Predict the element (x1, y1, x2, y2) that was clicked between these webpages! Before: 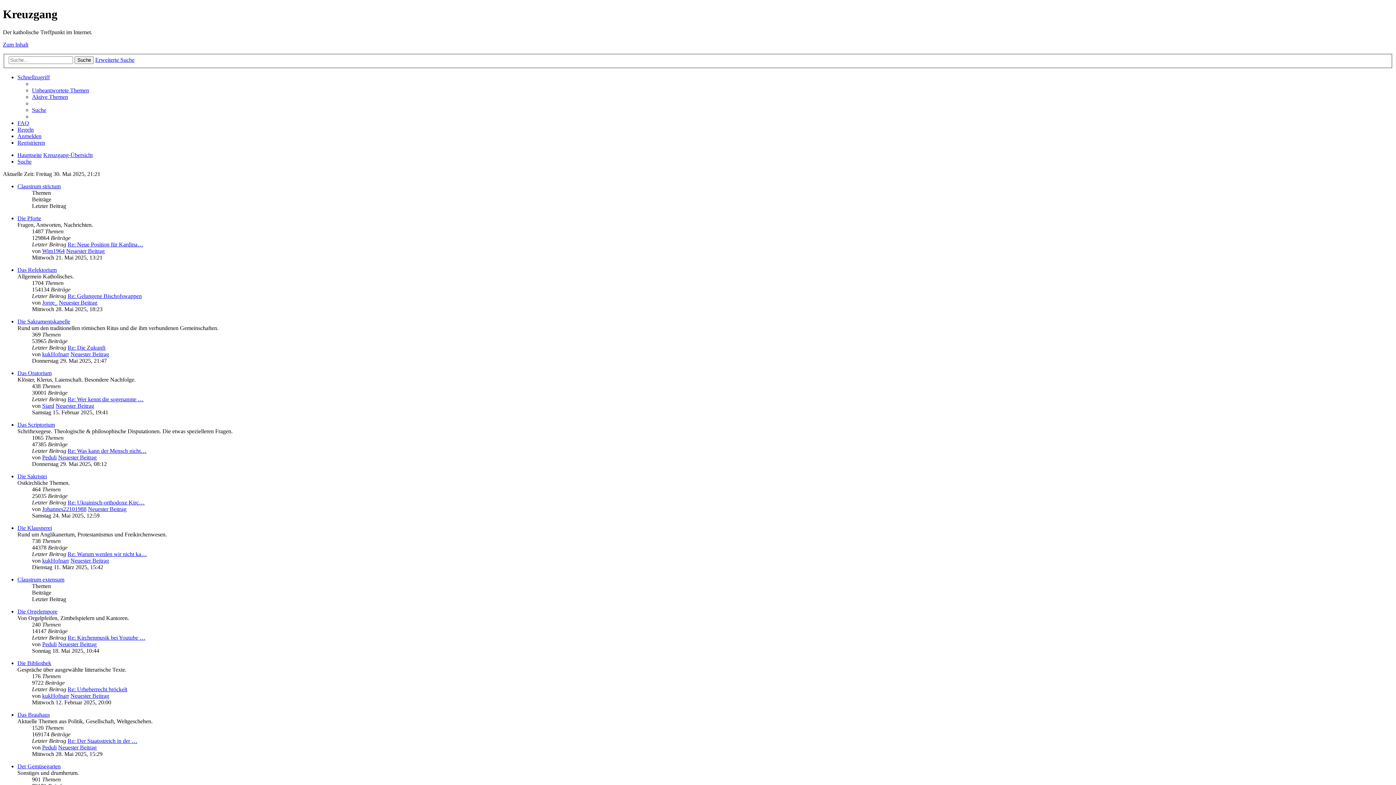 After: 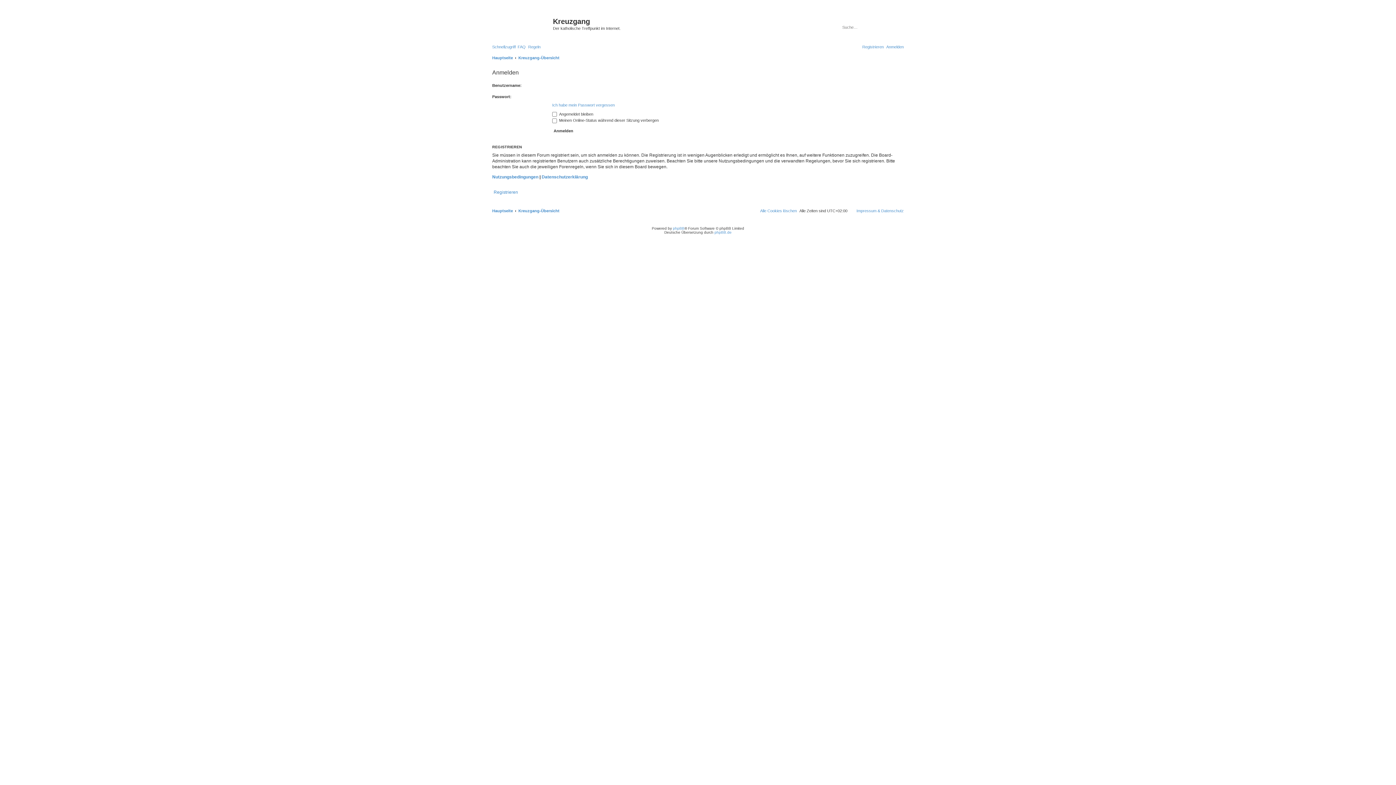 Action: label: Anmelden bbox: (17, 133, 41, 139)